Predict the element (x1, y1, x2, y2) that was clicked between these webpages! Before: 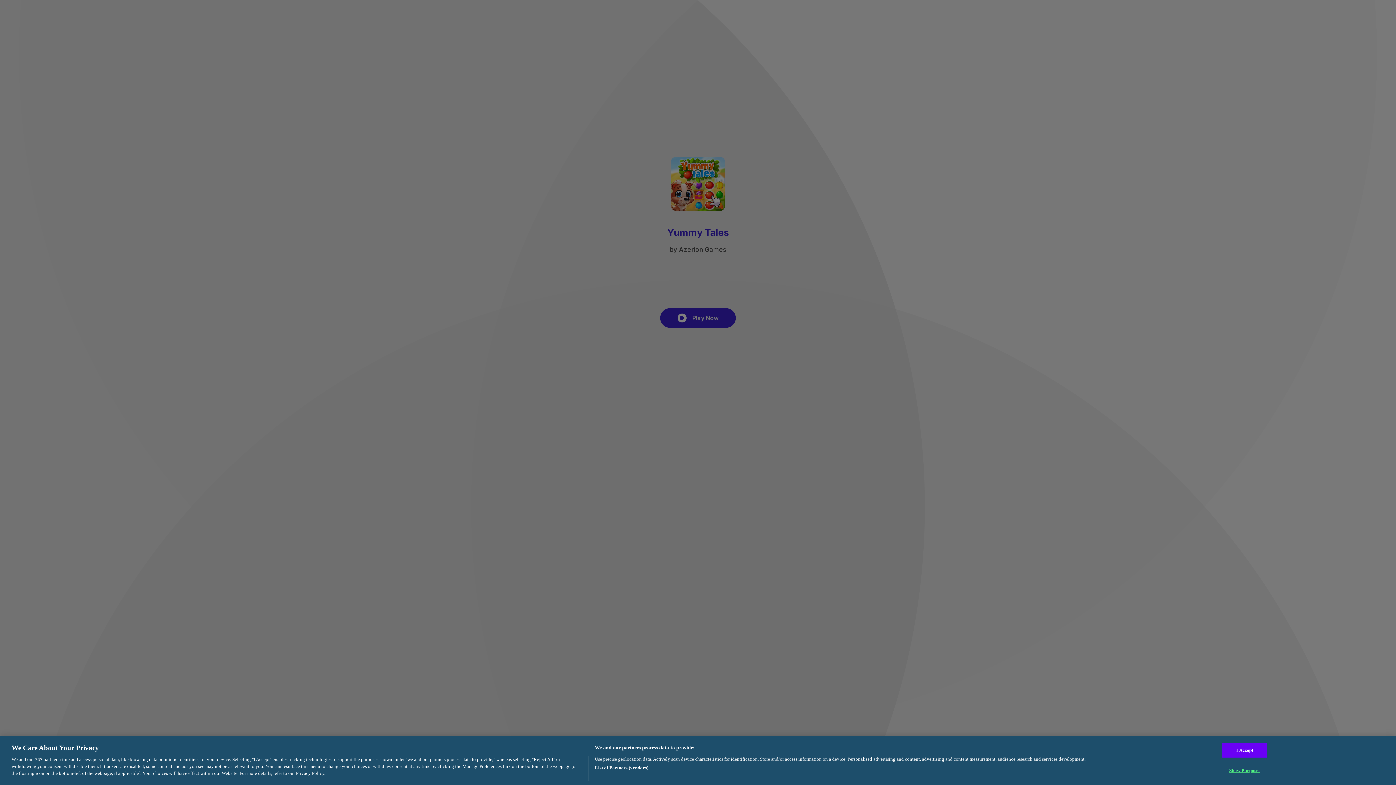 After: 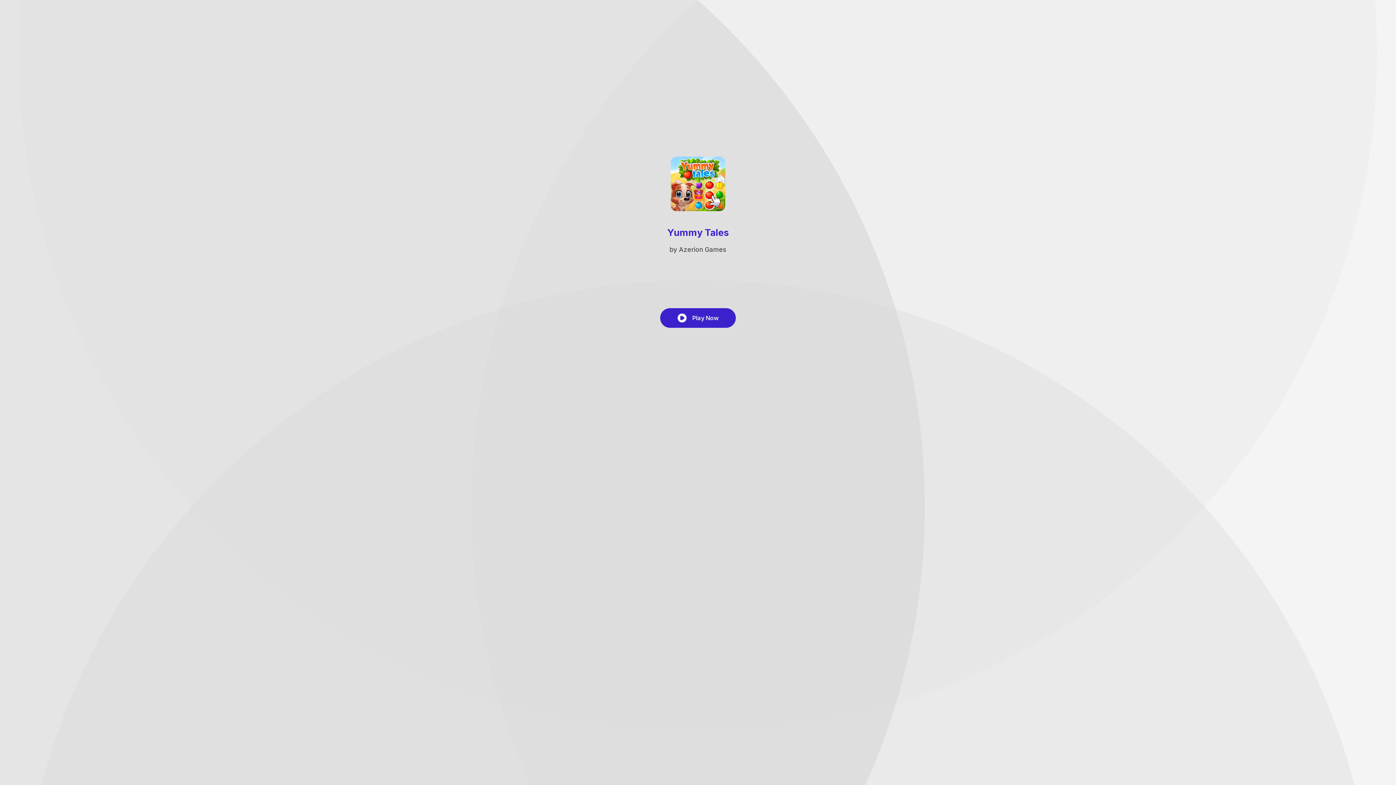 Action: bbox: (1222, 743, 1267, 758) label: I Accept